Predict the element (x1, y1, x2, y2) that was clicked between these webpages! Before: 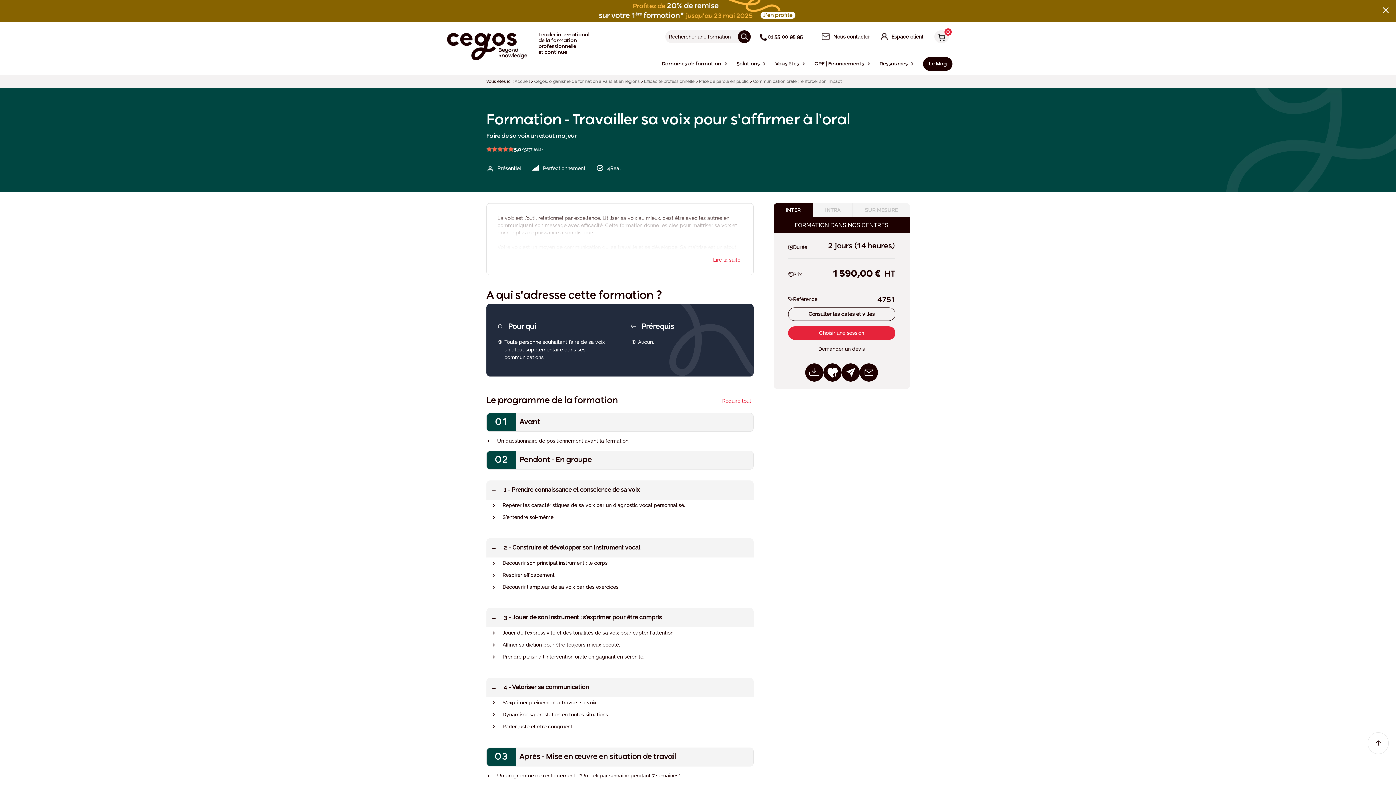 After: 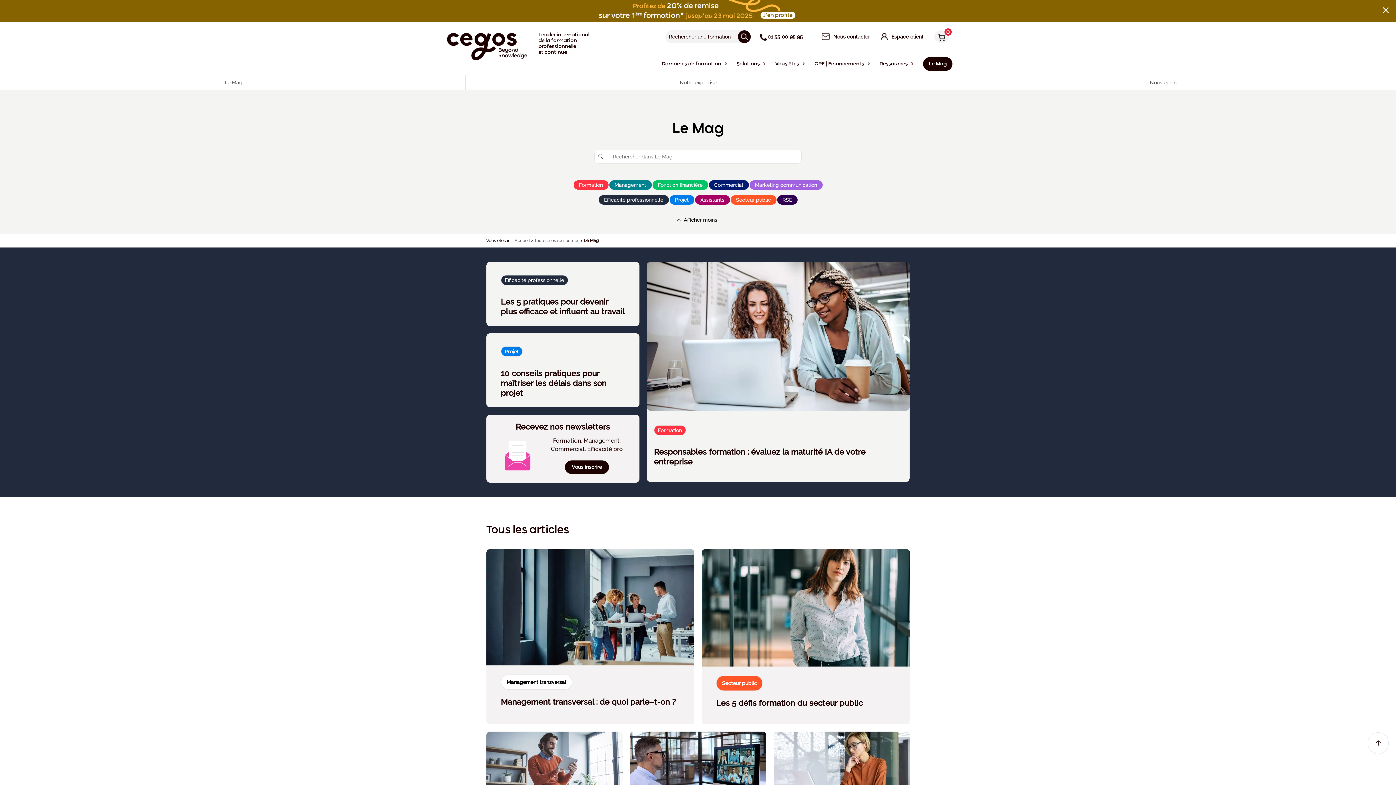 Action: label: Le Mag bbox: (919, 58, 956, 73)